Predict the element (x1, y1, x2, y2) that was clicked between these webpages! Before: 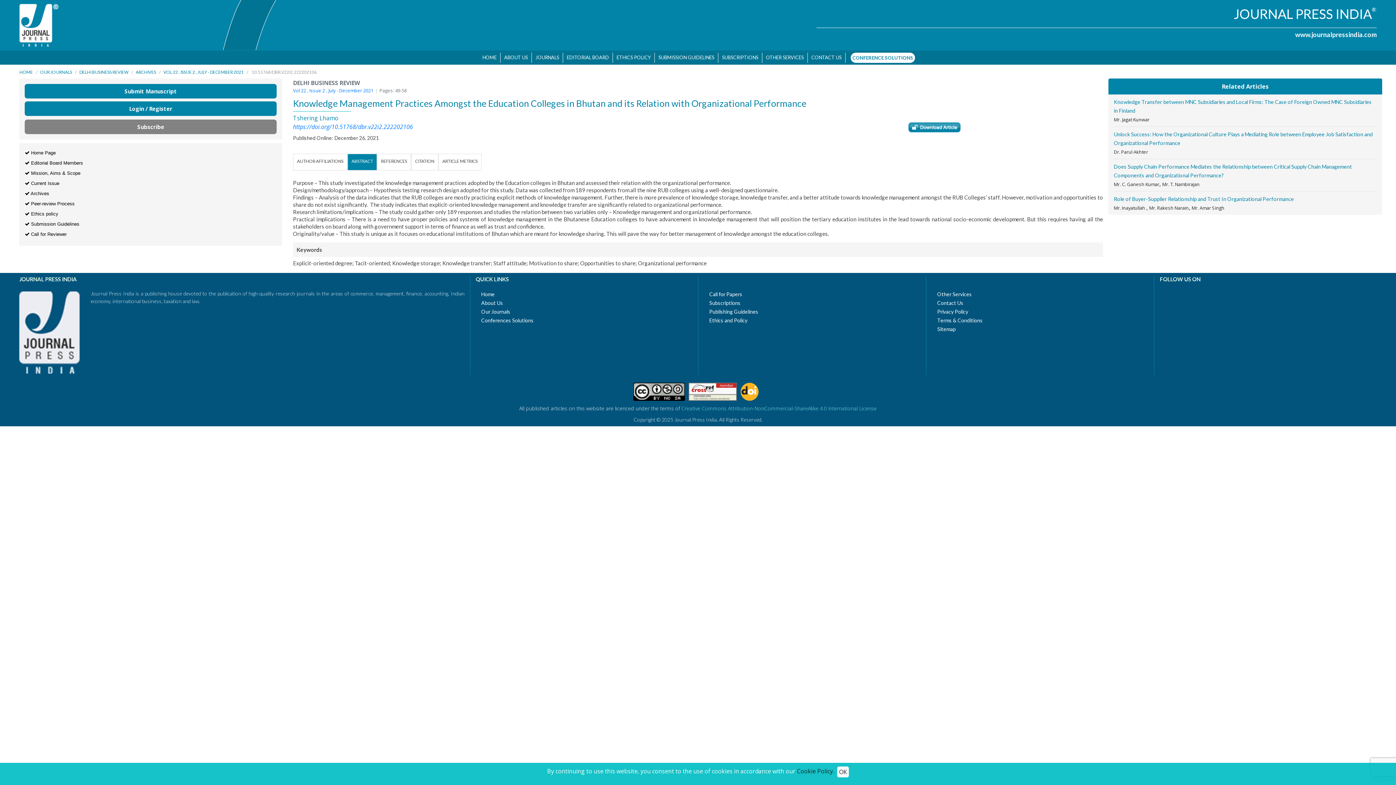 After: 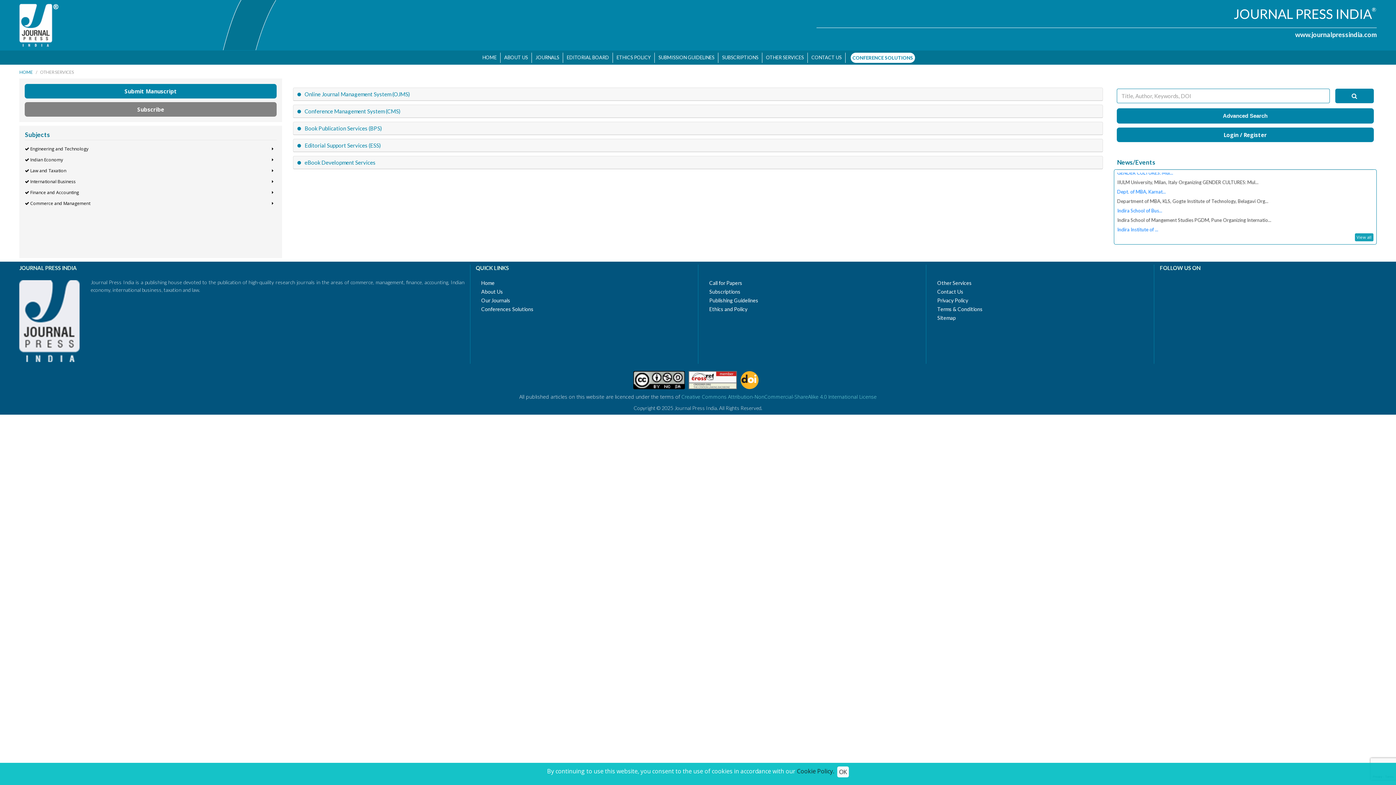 Action: label: OTHER SERVICES bbox: (764, 52, 805, 62)